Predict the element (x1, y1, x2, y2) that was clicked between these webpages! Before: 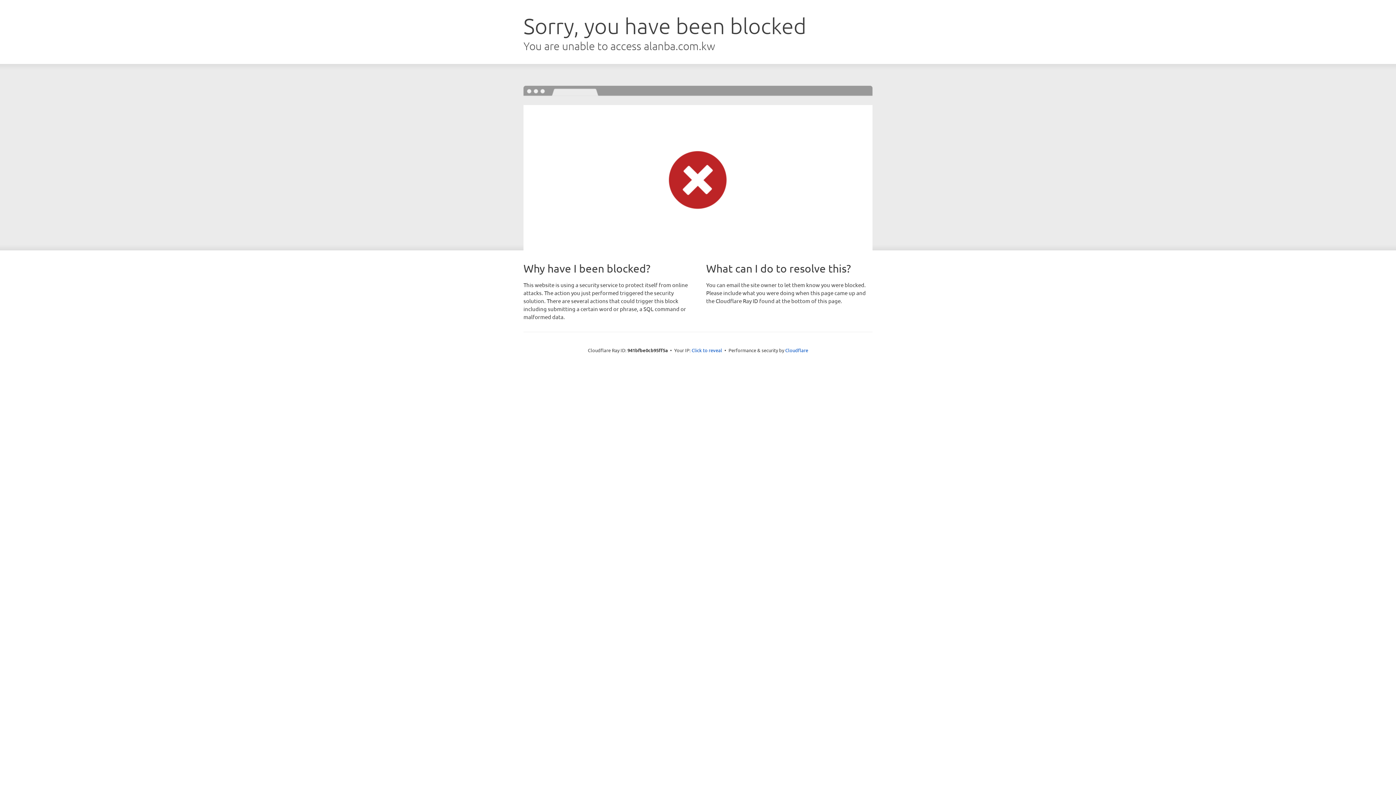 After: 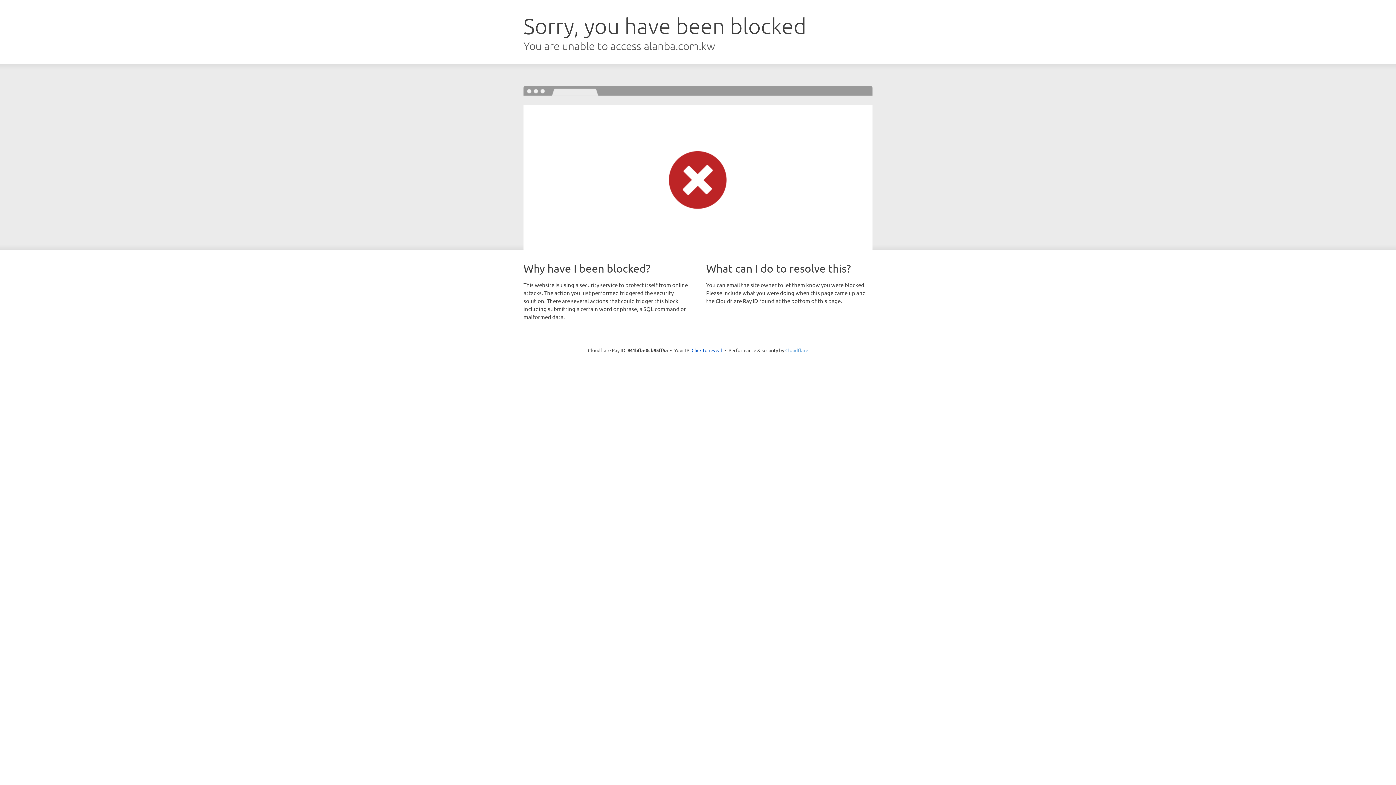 Action: label: Cloudflare bbox: (785, 347, 808, 353)